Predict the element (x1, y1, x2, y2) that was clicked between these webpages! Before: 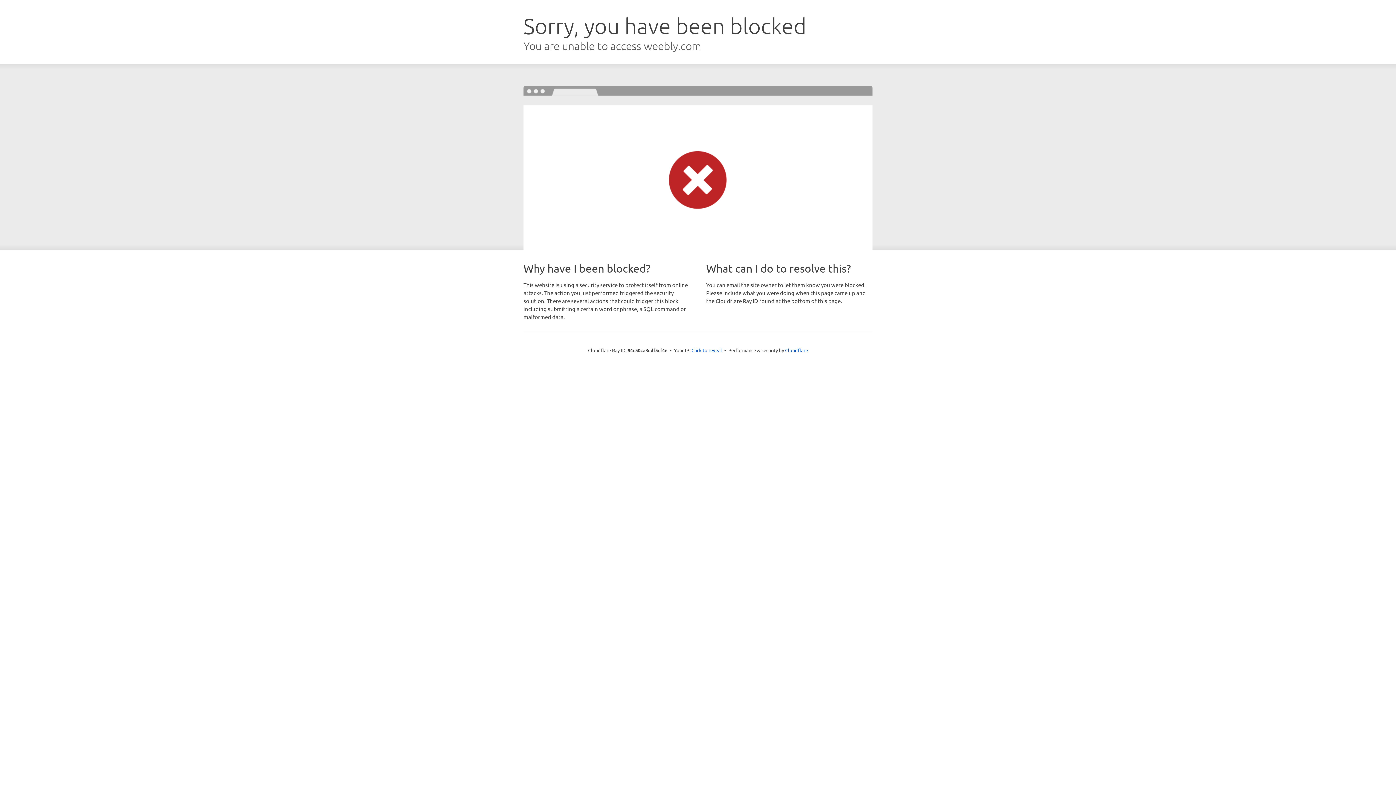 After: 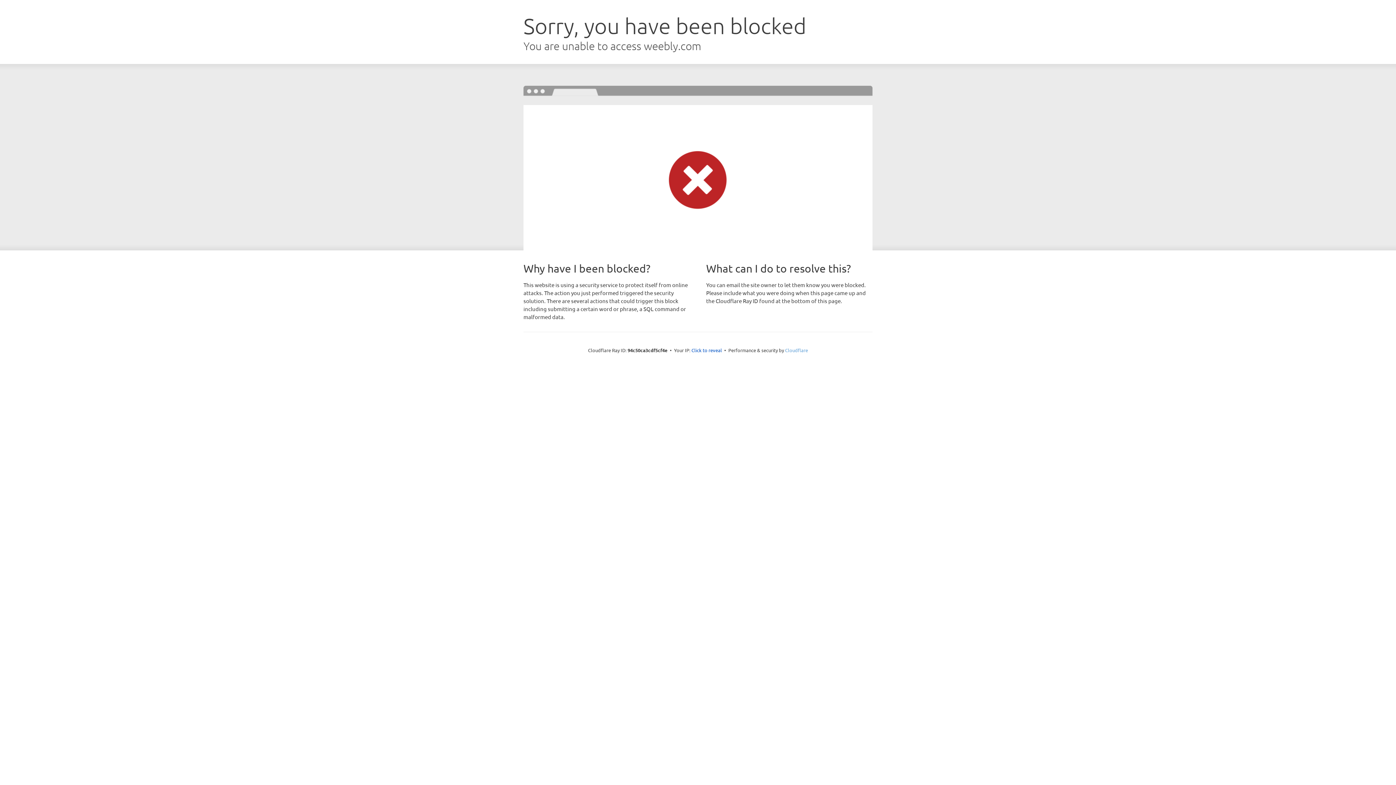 Action: bbox: (785, 347, 808, 353) label: Cloudflare